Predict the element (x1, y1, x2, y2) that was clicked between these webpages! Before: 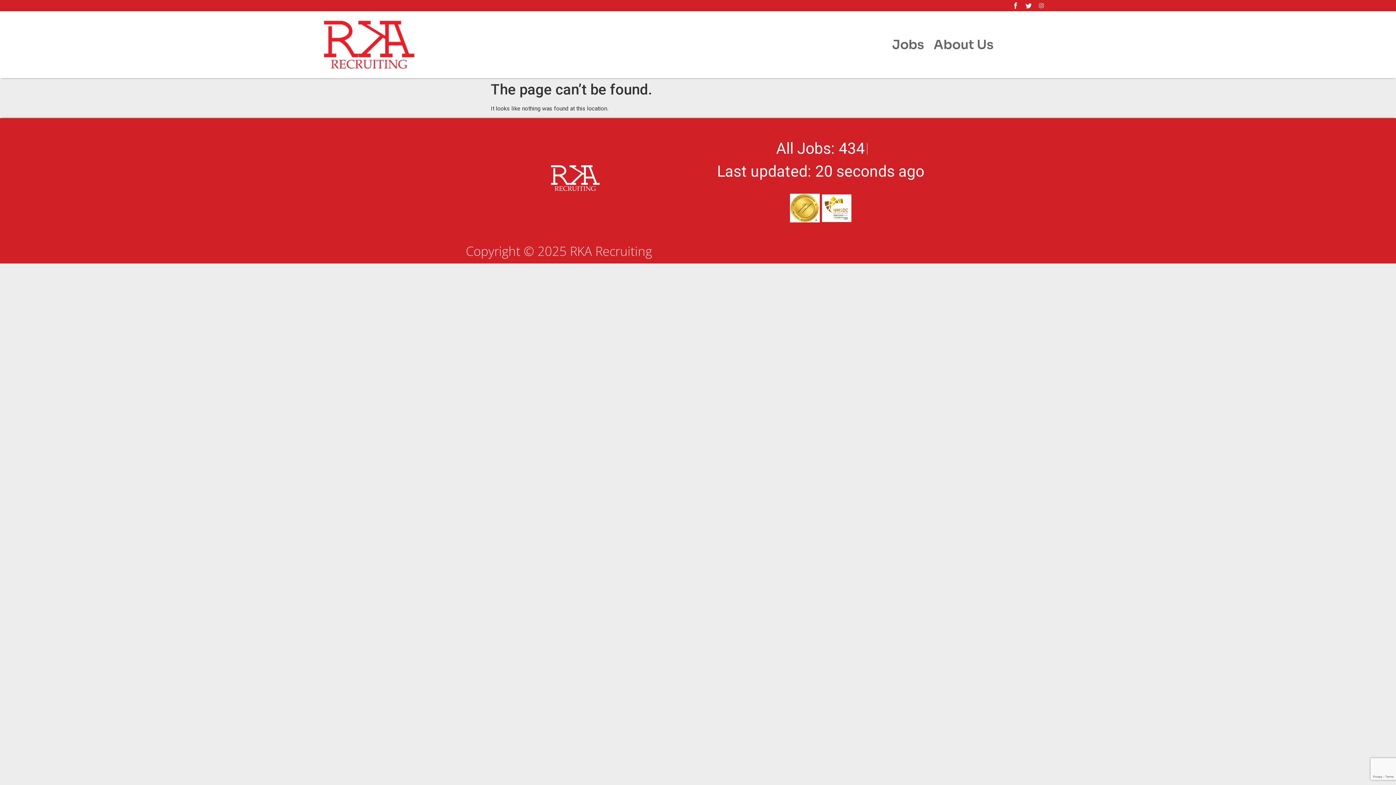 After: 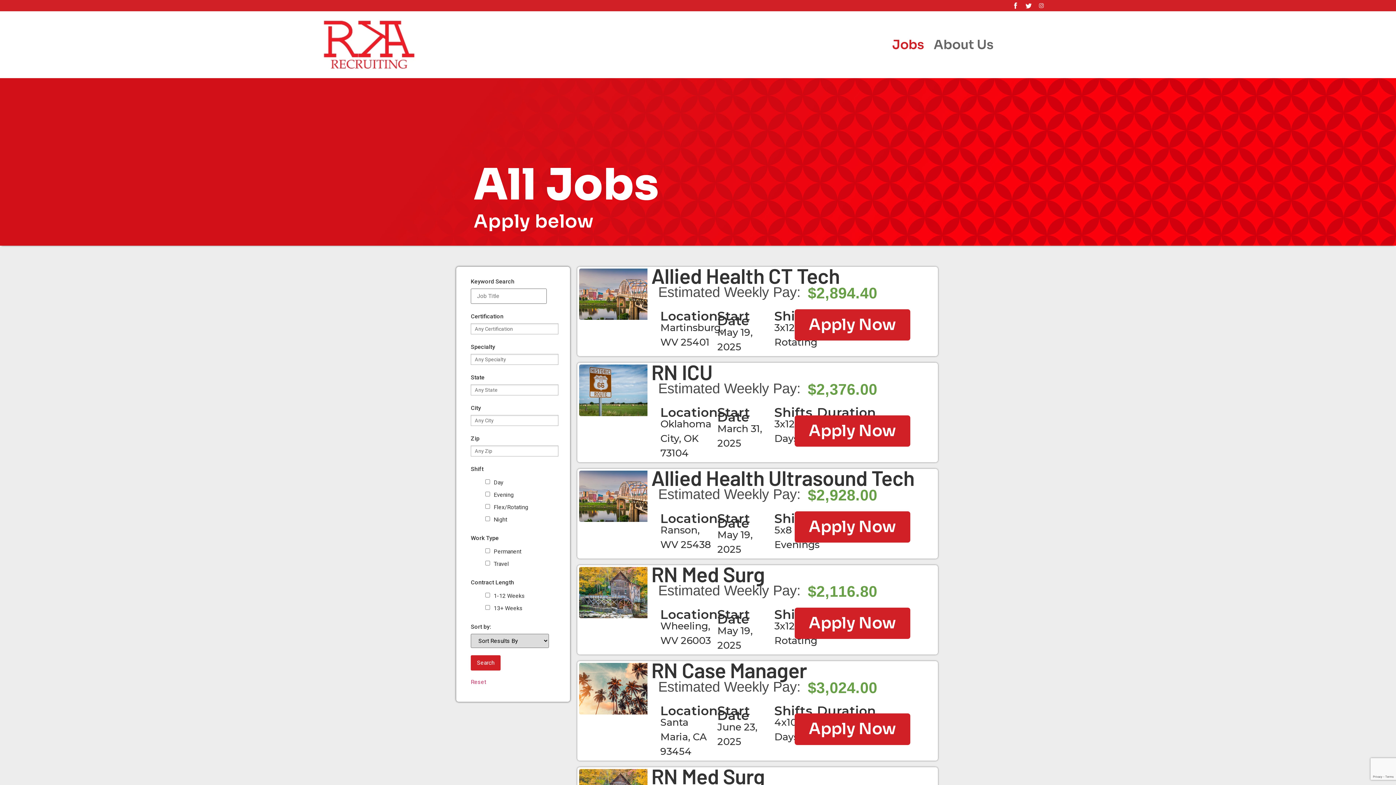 Action: label: Jobs bbox: (891, 39, 925, 49)